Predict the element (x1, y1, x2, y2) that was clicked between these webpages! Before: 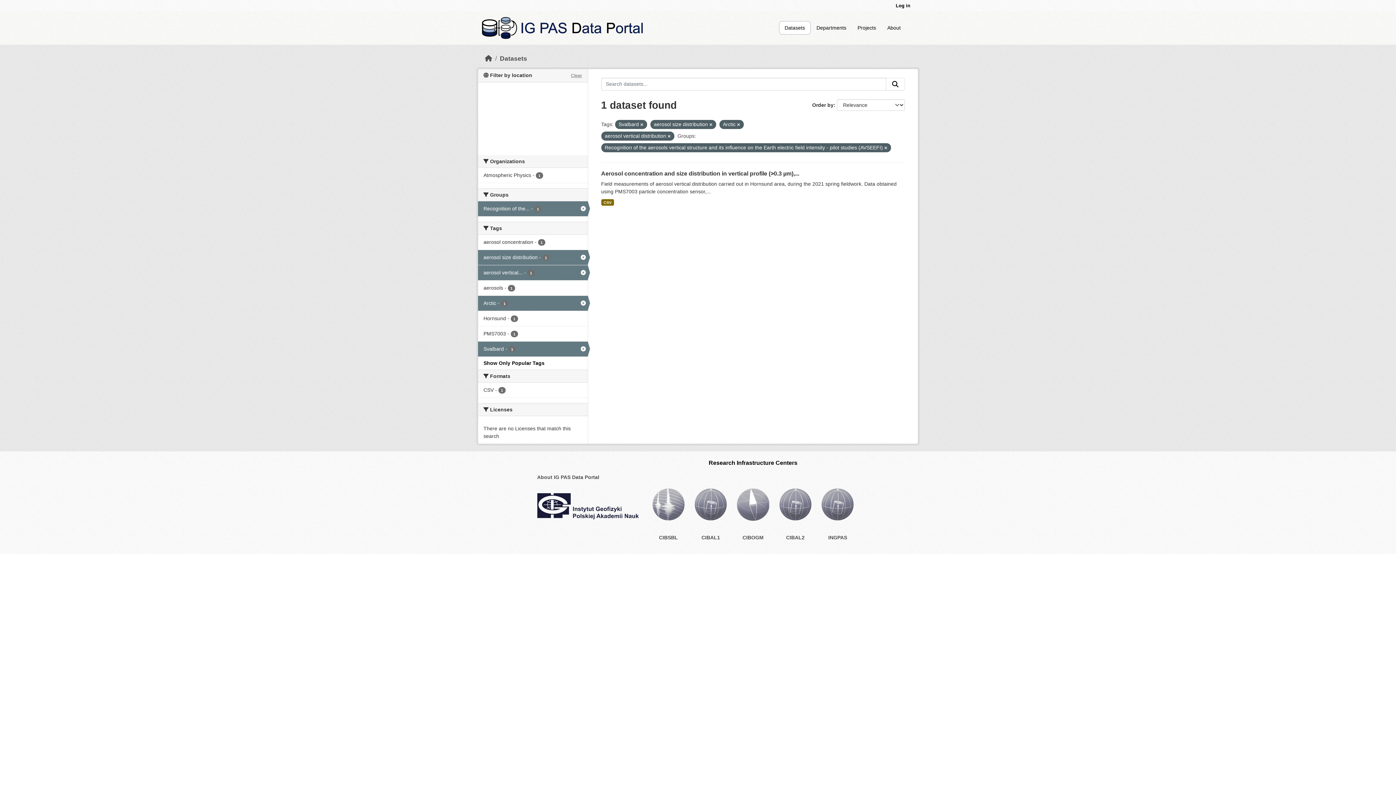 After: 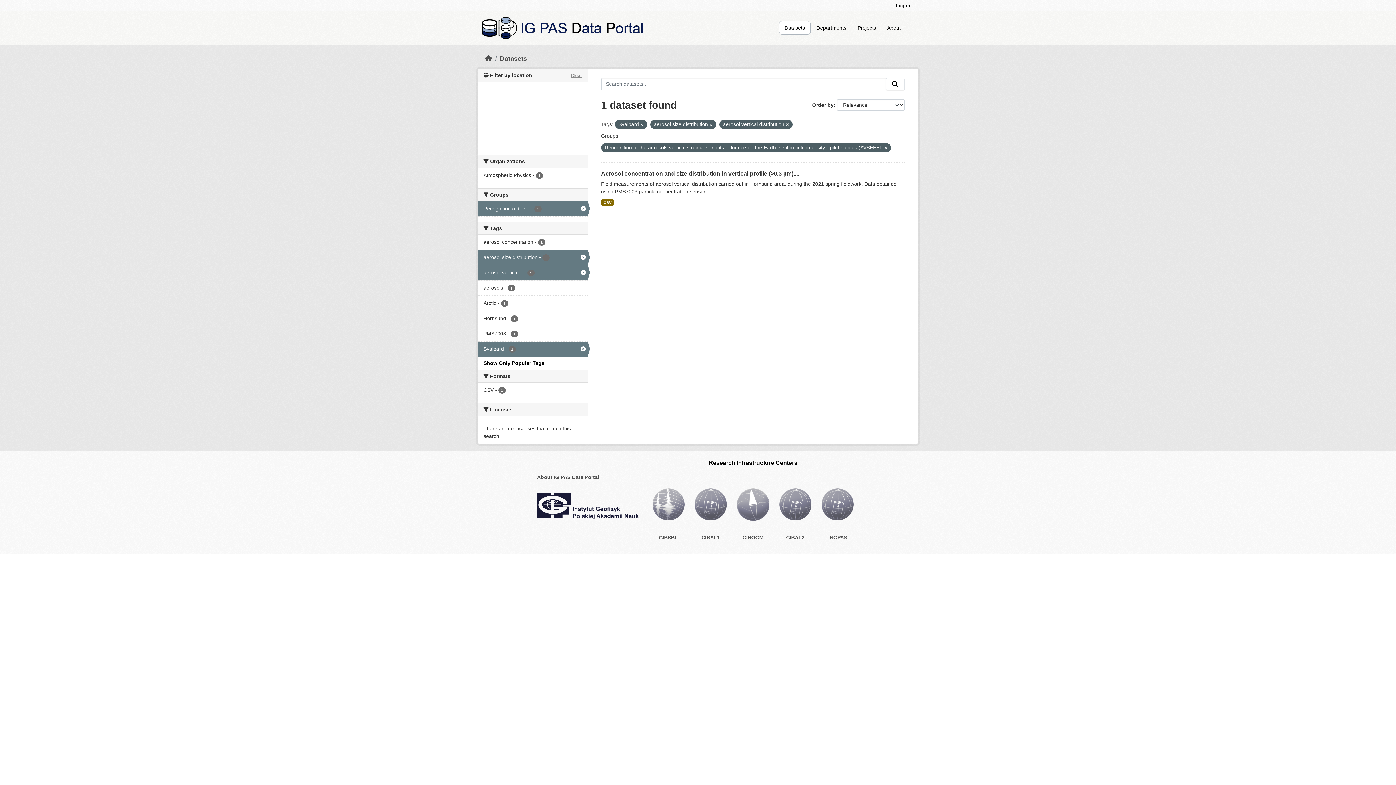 Action: label: Remove applied filter: Arctic bbox: (737, 122, 740, 126)